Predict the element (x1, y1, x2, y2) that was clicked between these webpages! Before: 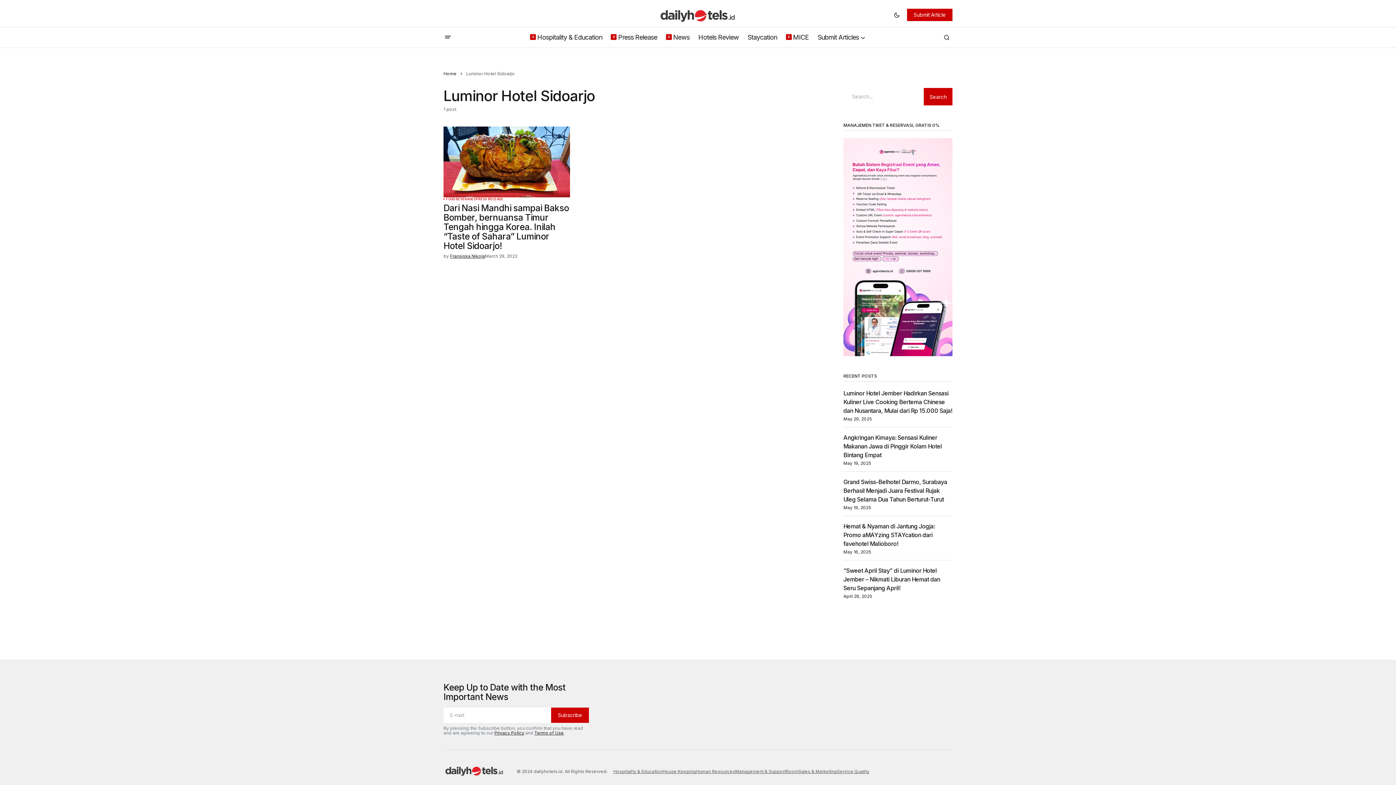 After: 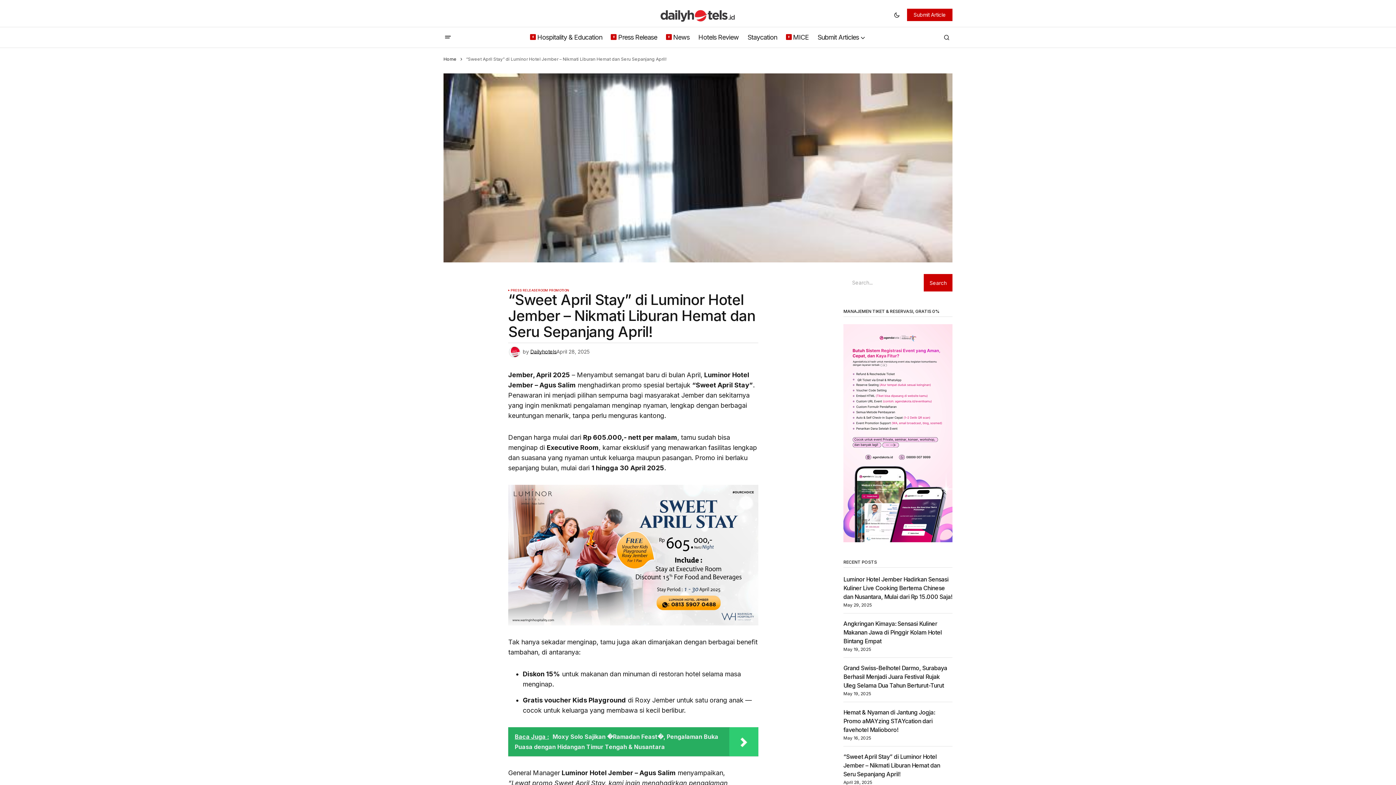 Action: bbox: (843, 567, 940, 592) label: “Sweet April Stay” di Luminor Hotel Jember – Nikmati Liburan Hemat dan Seru Sepanjang April!